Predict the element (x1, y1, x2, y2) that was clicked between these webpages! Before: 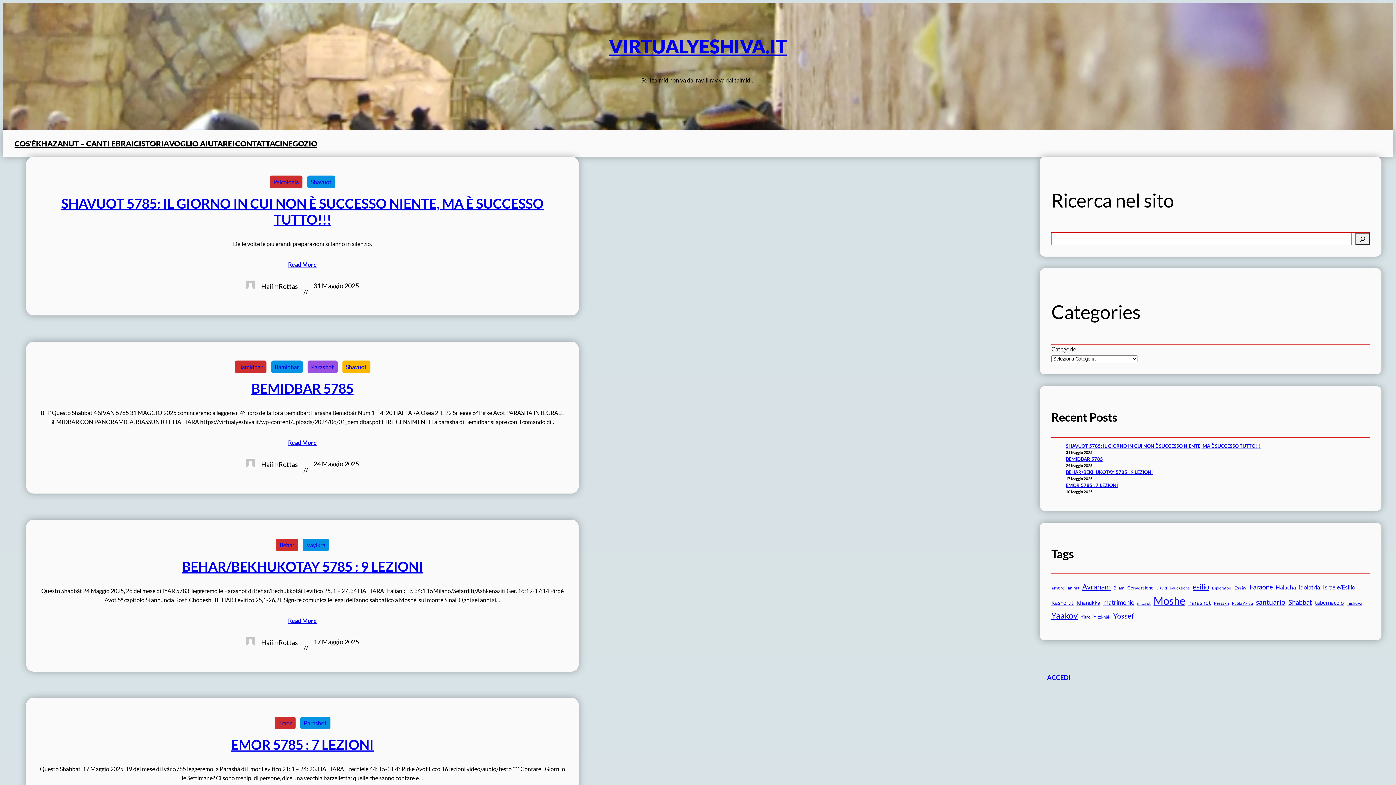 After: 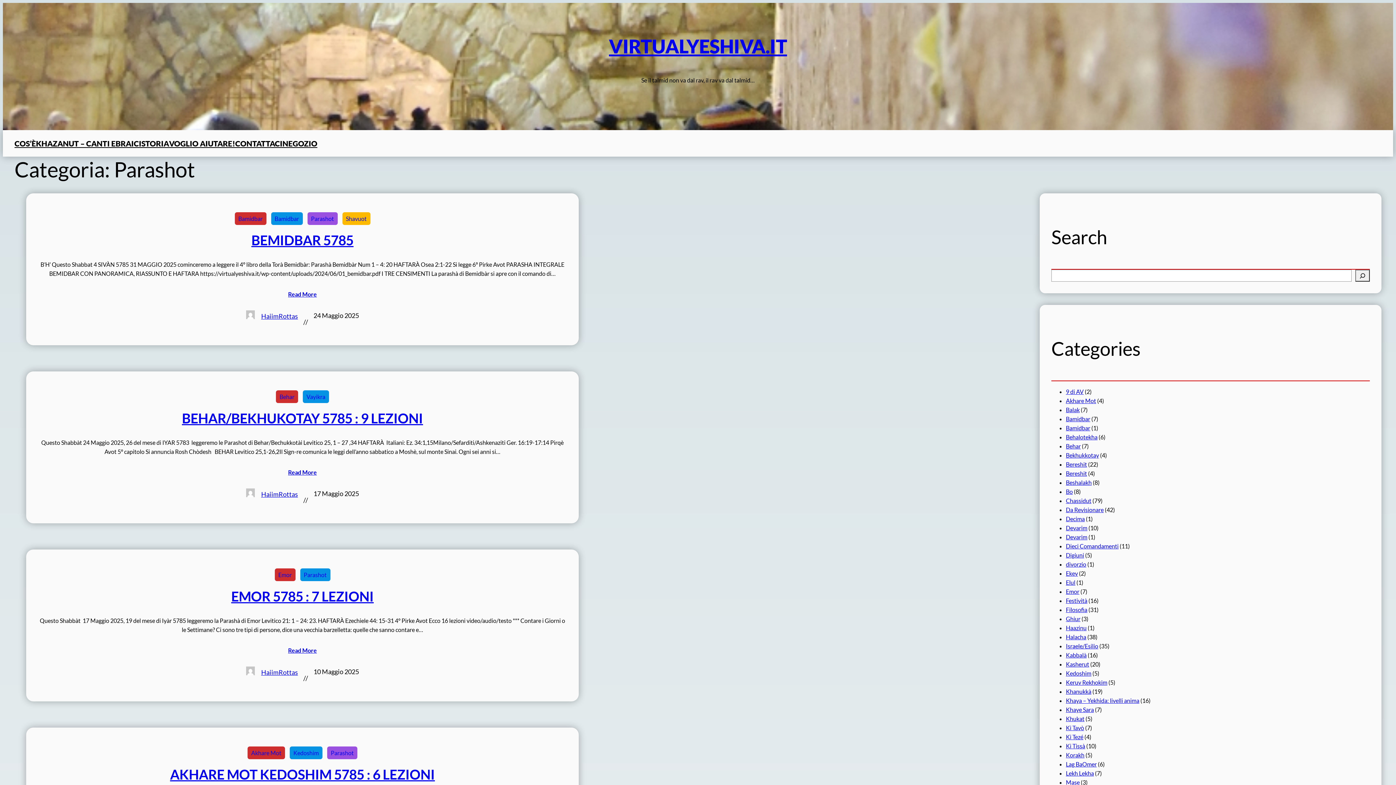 Action: label: Parashot bbox: (300, 717, 330, 729)